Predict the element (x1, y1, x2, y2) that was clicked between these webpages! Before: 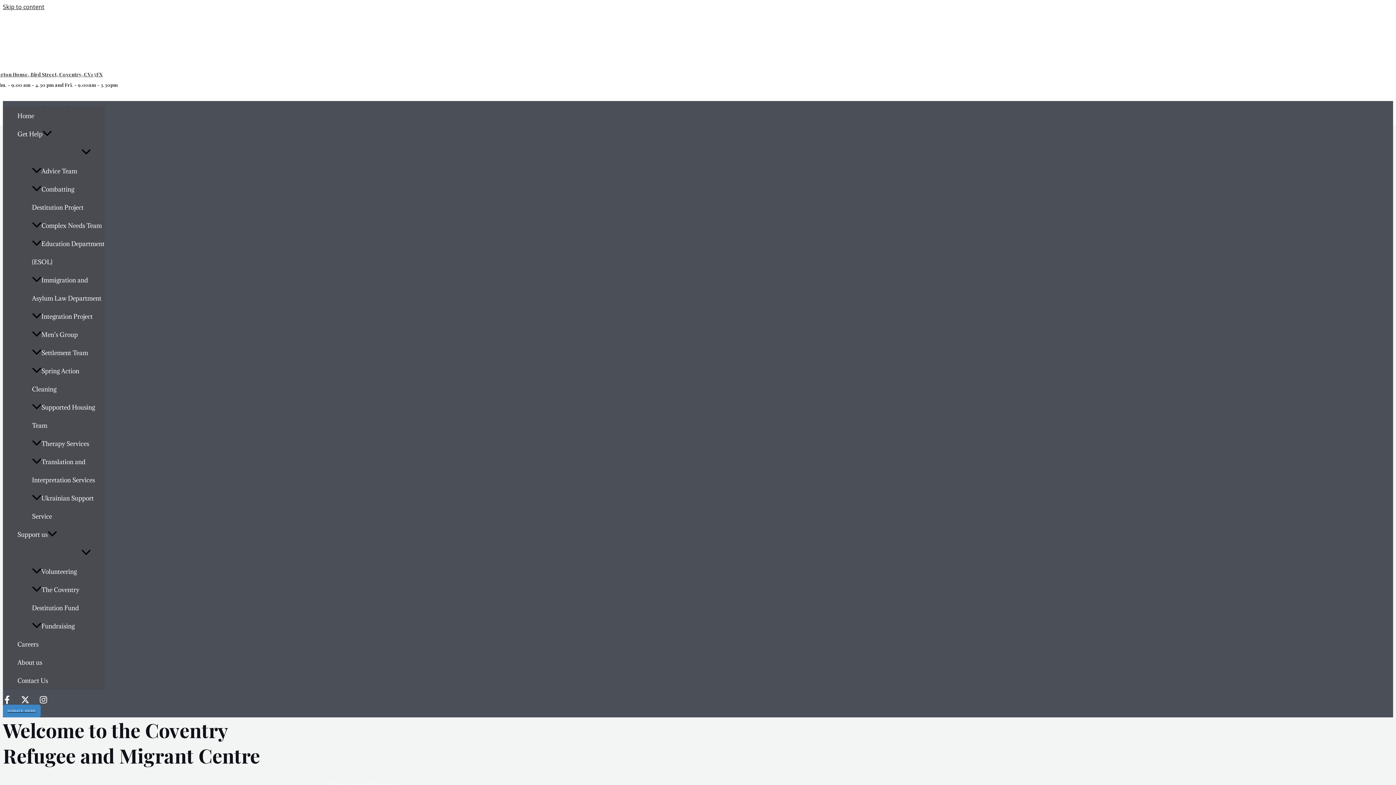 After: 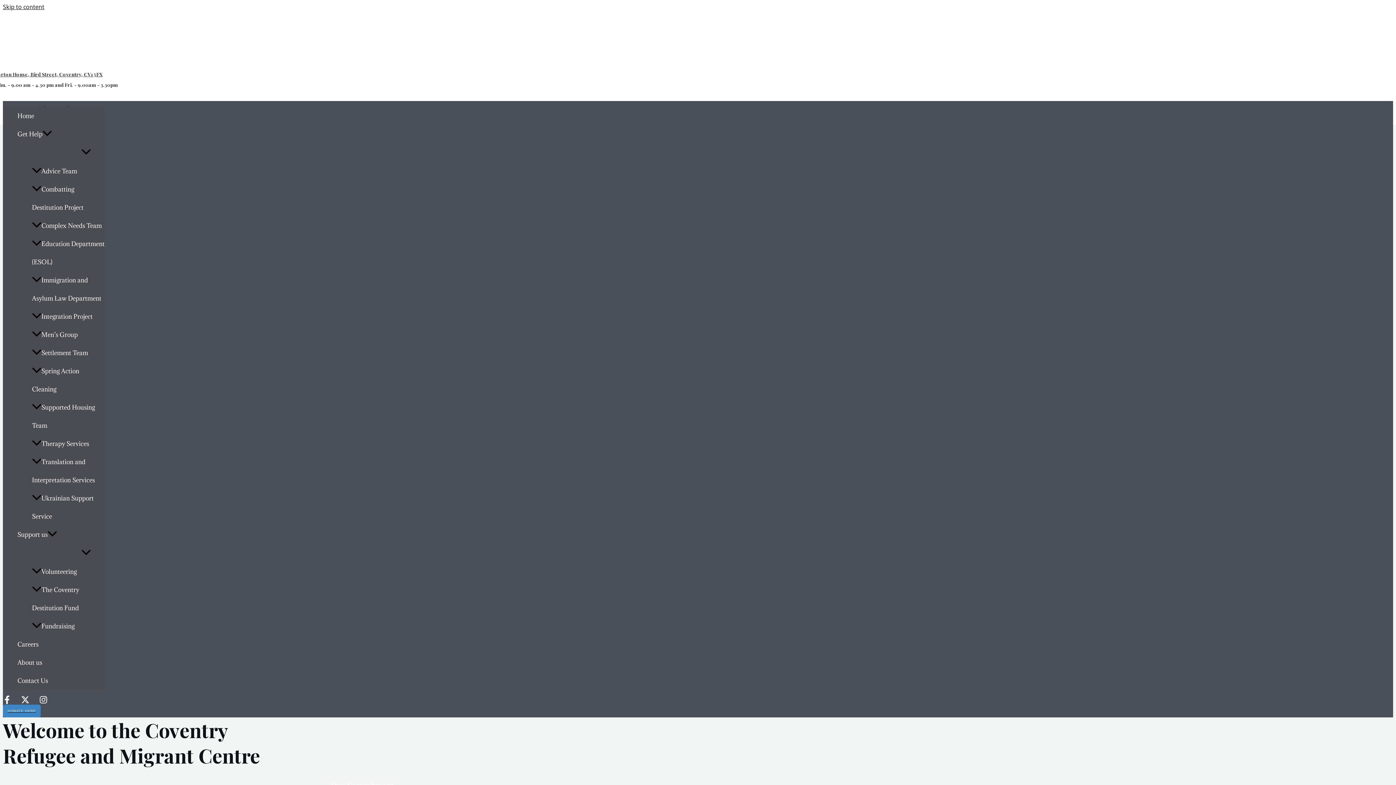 Action: label: Norton House, Bird Street, Coventry, CV1 5FX bbox: (-5, 71, 102, 77)